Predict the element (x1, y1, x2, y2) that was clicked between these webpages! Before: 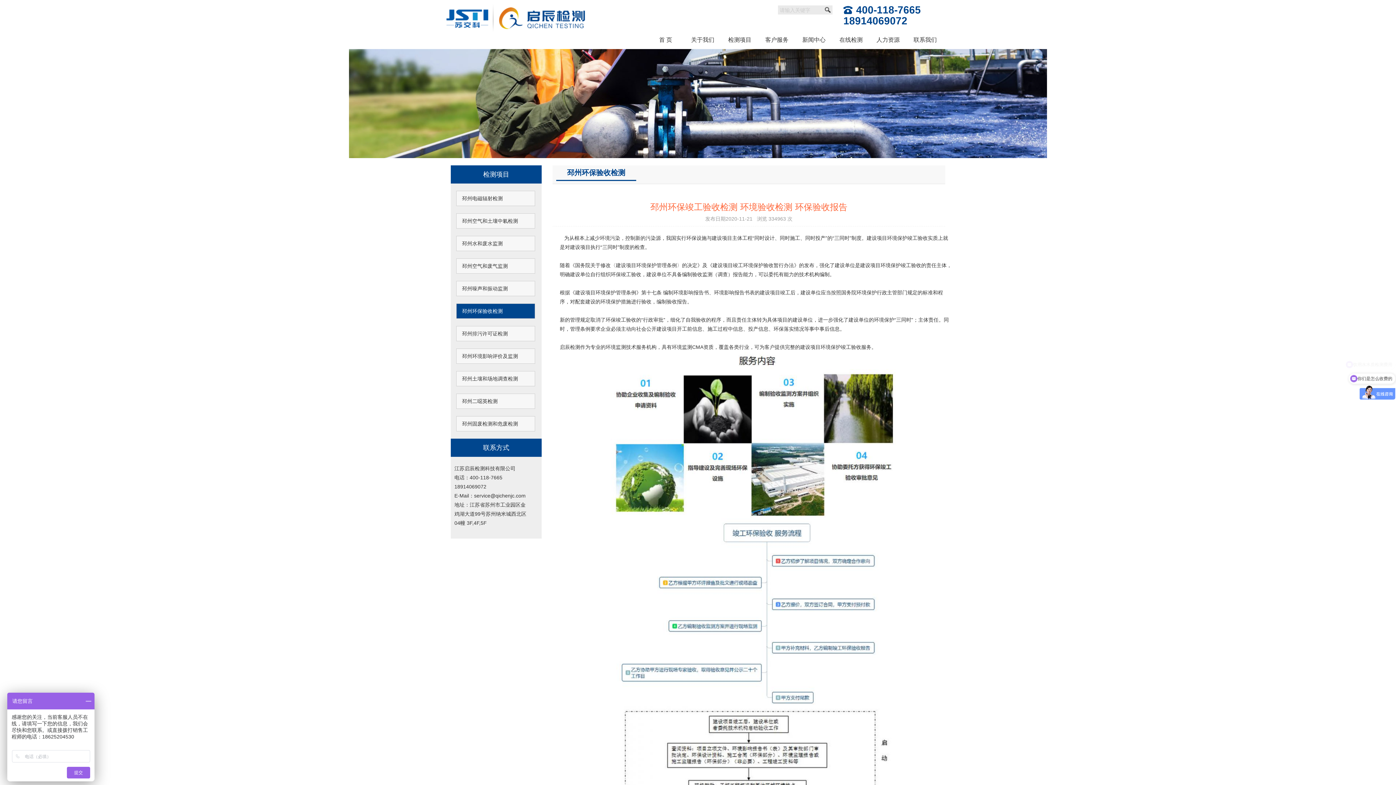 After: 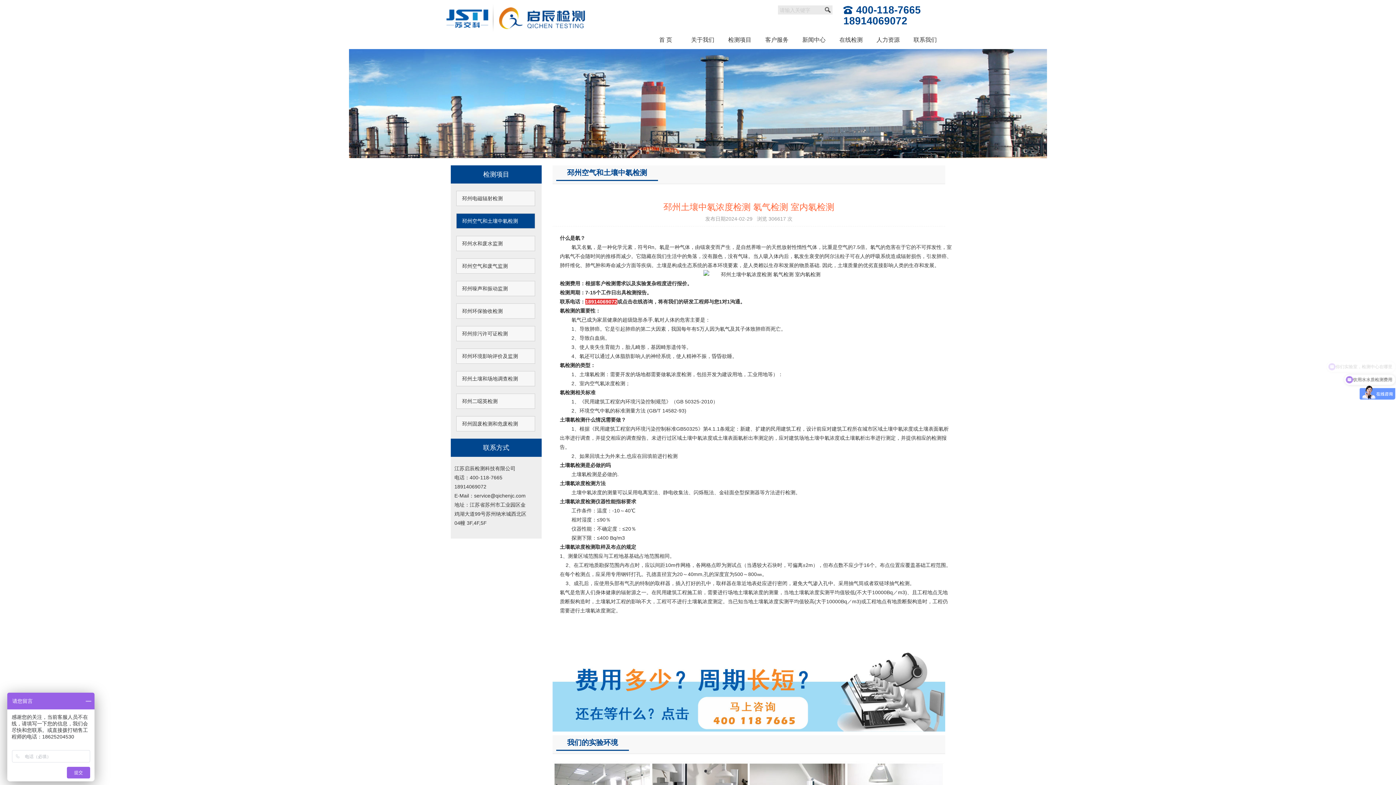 Action: label: 邳州空气和土壤中氡检测 bbox: (456, 213, 535, 228)